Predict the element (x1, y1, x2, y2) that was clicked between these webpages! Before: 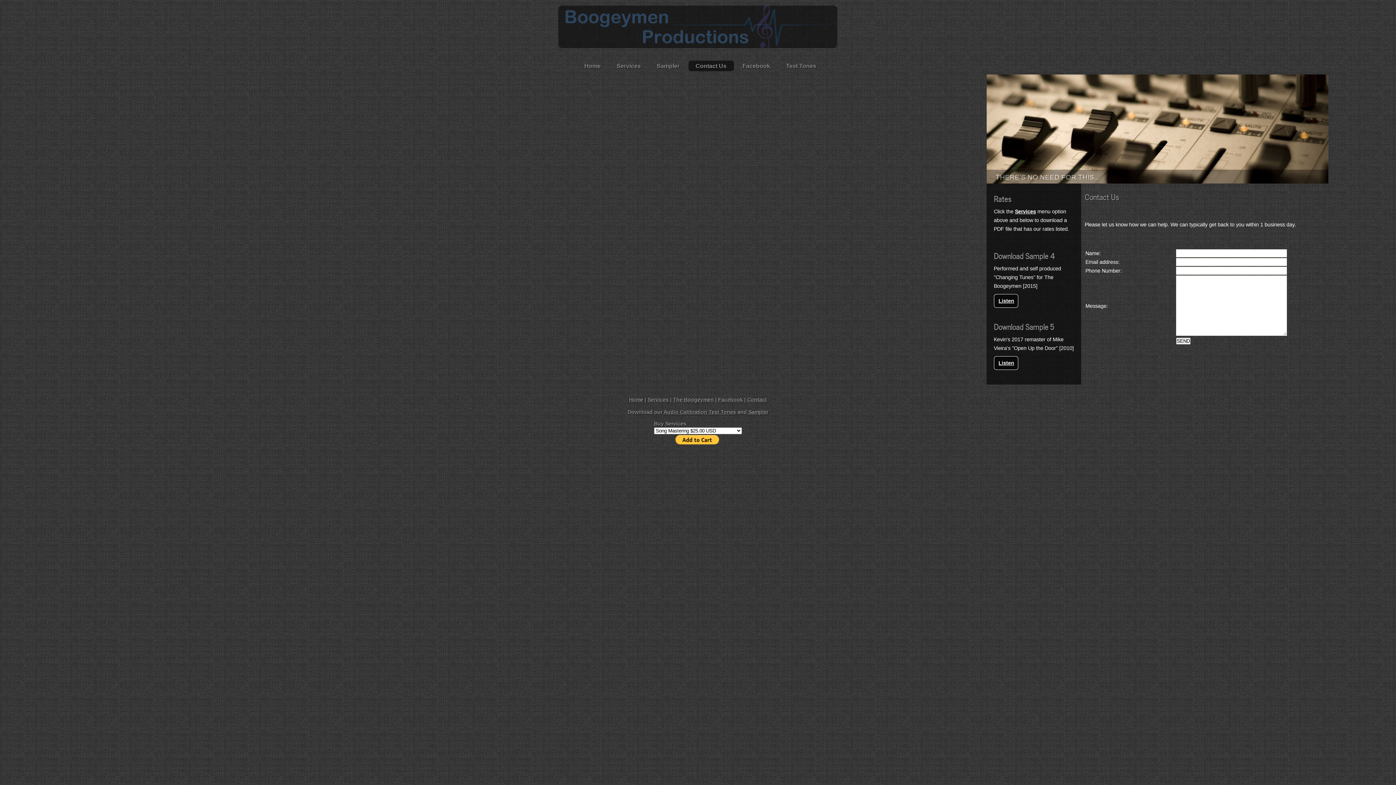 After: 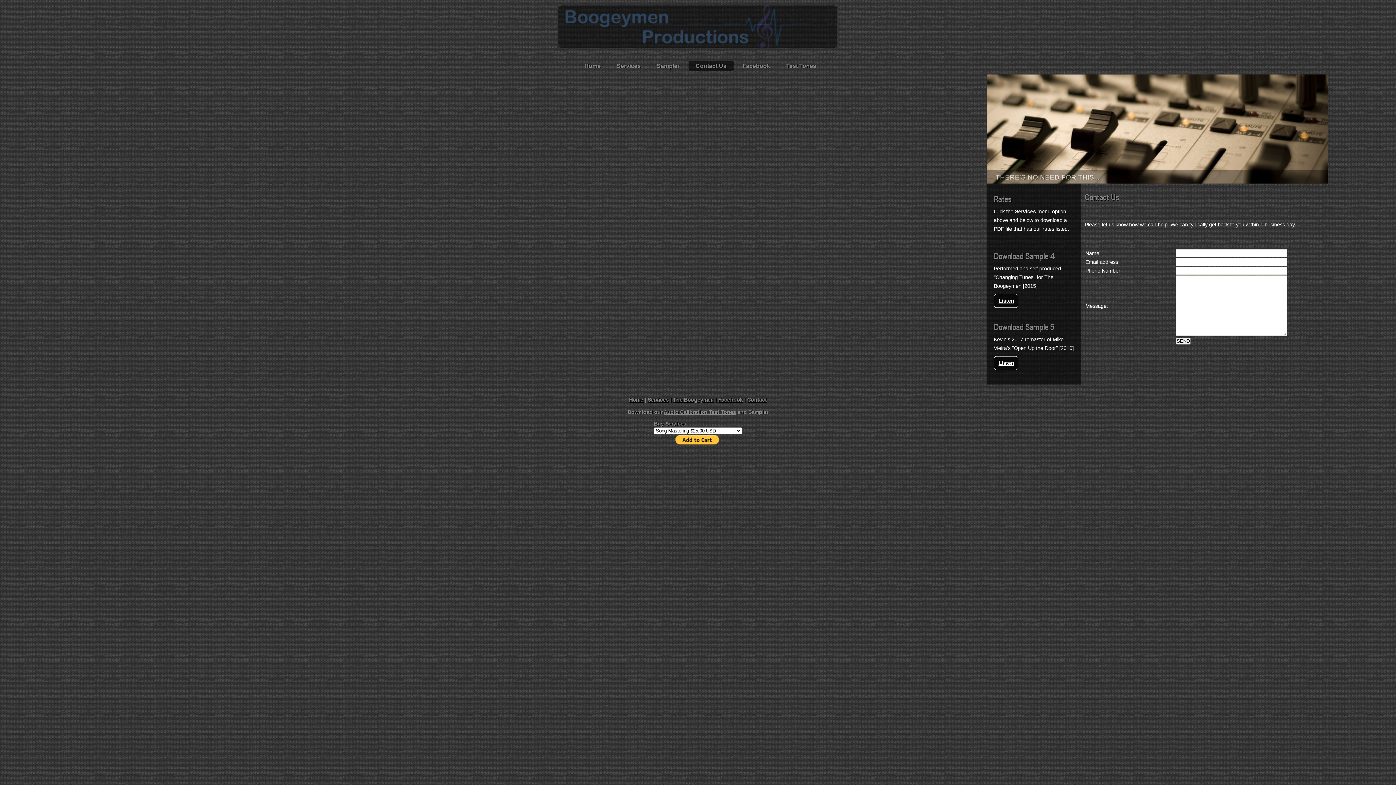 Action: label: Sampler bbox: (748, 409, 768, 422)